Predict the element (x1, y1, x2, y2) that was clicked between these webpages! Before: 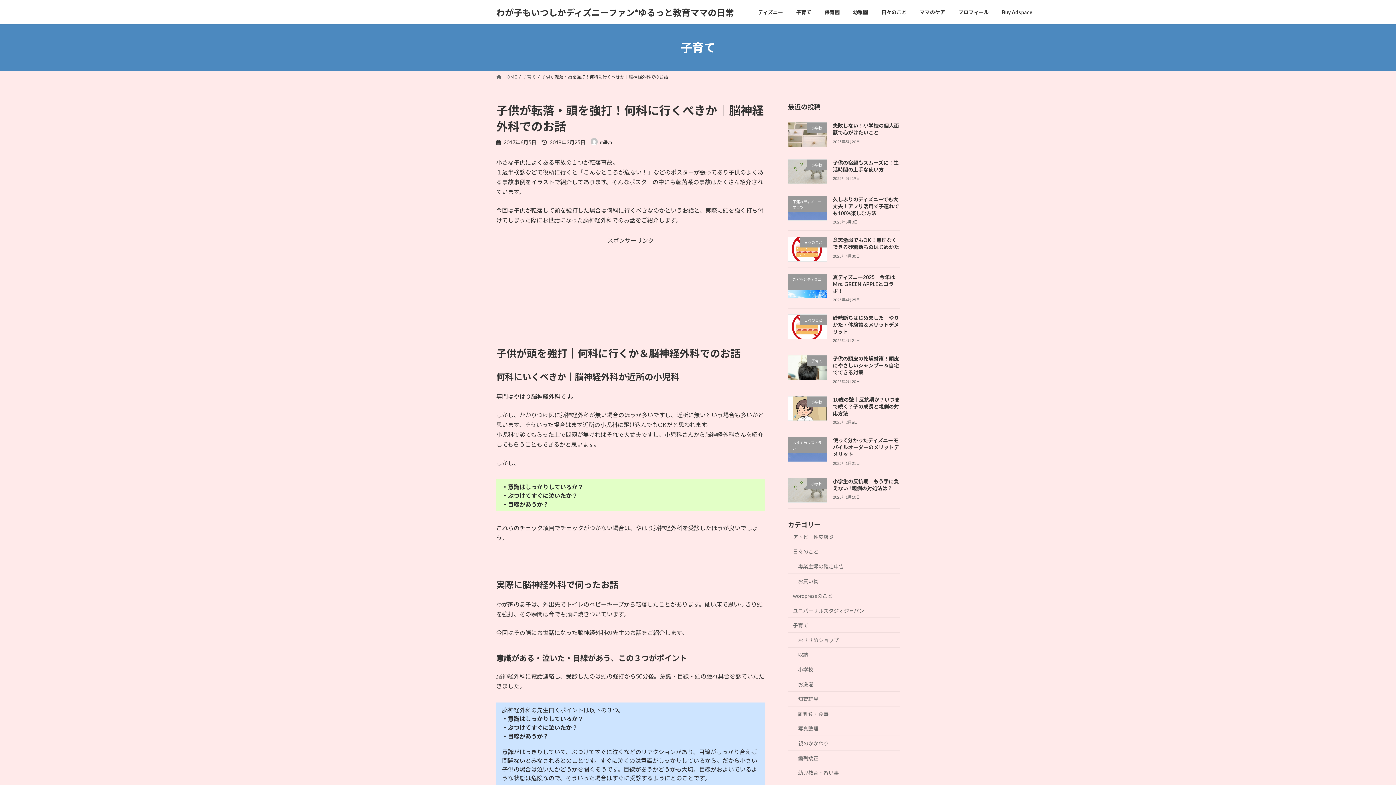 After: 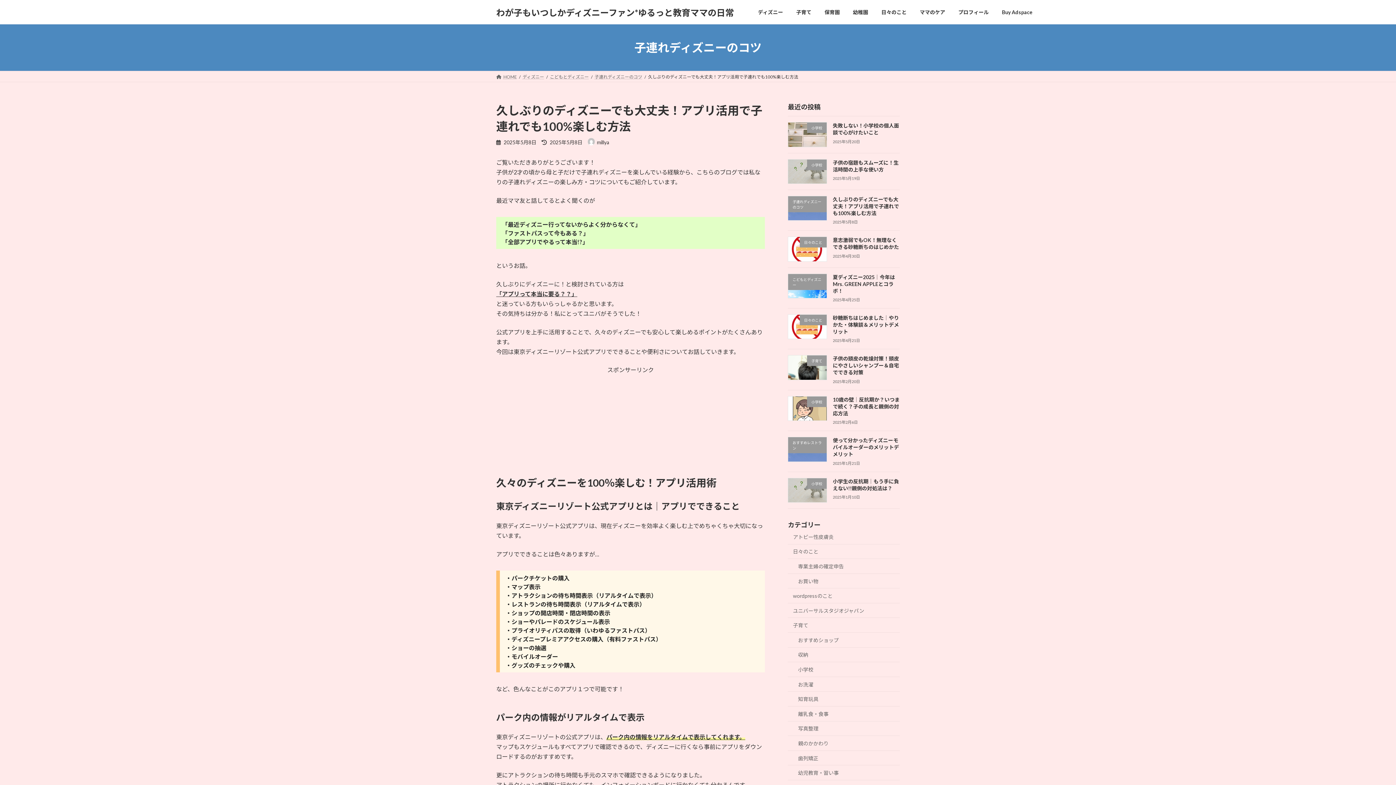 Action: label: 久しぶりのディズニーでも大丈夫！アプリ活用で子連れでも100%楽しむ方法 bbox: (833, 196, 899, 216)